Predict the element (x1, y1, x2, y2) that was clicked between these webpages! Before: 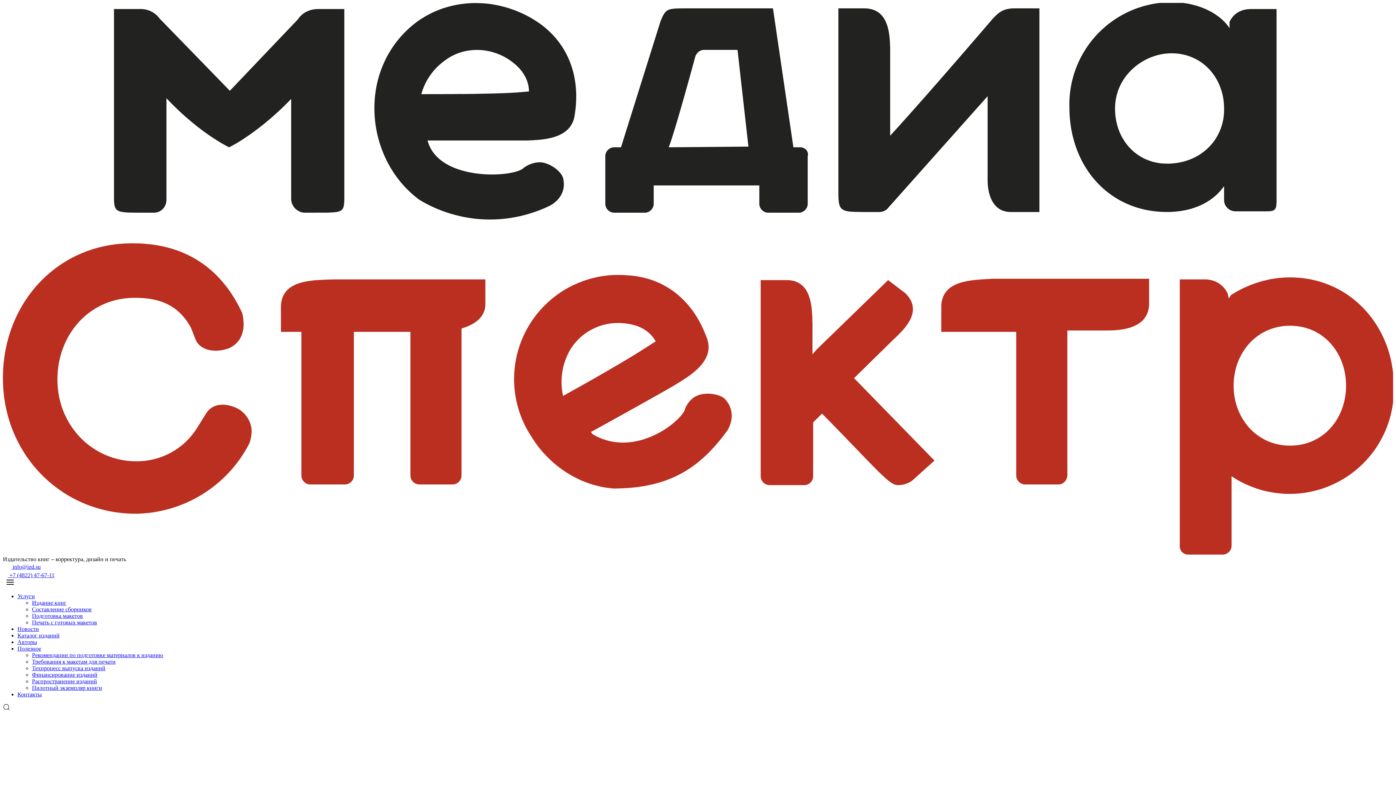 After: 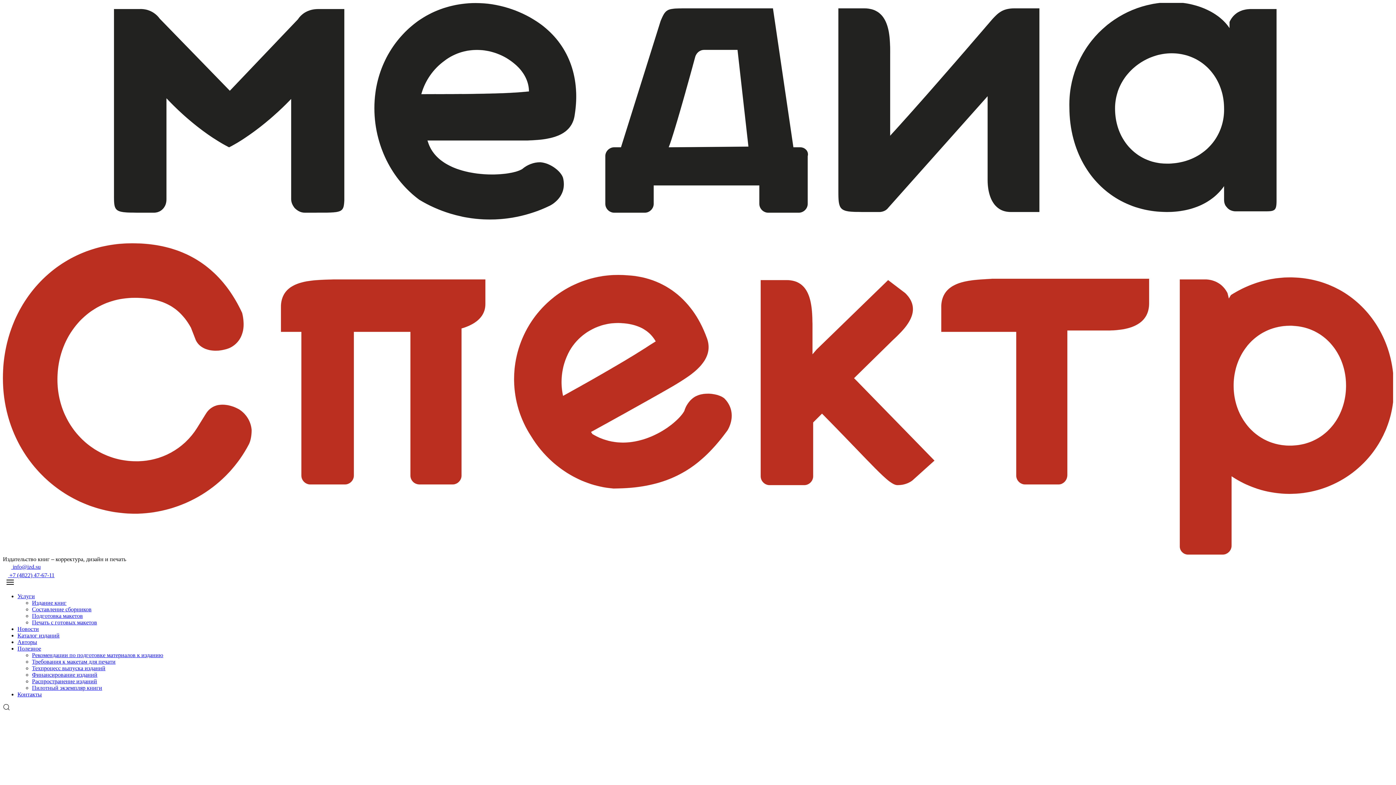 Action: bbox: (17, 593, 34, 599) label: Услуги